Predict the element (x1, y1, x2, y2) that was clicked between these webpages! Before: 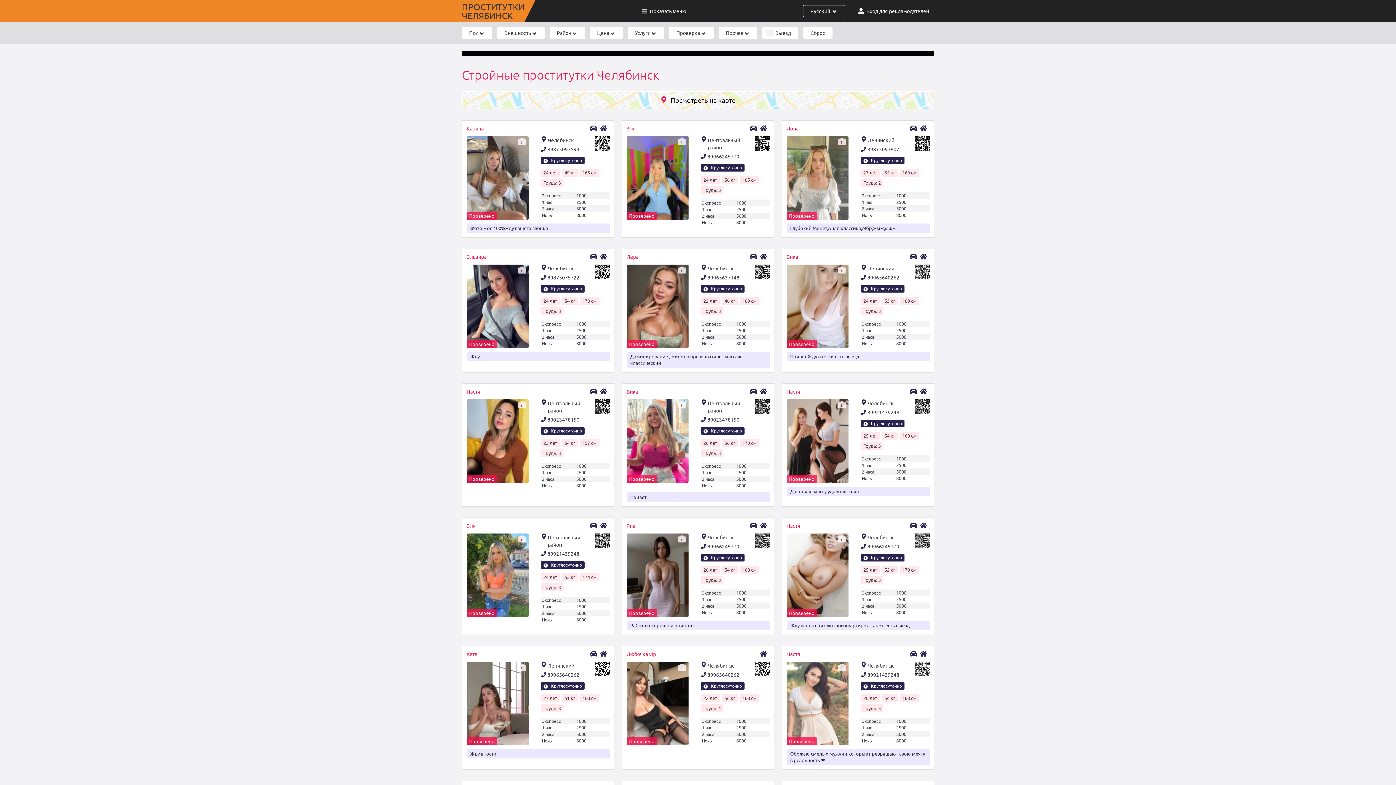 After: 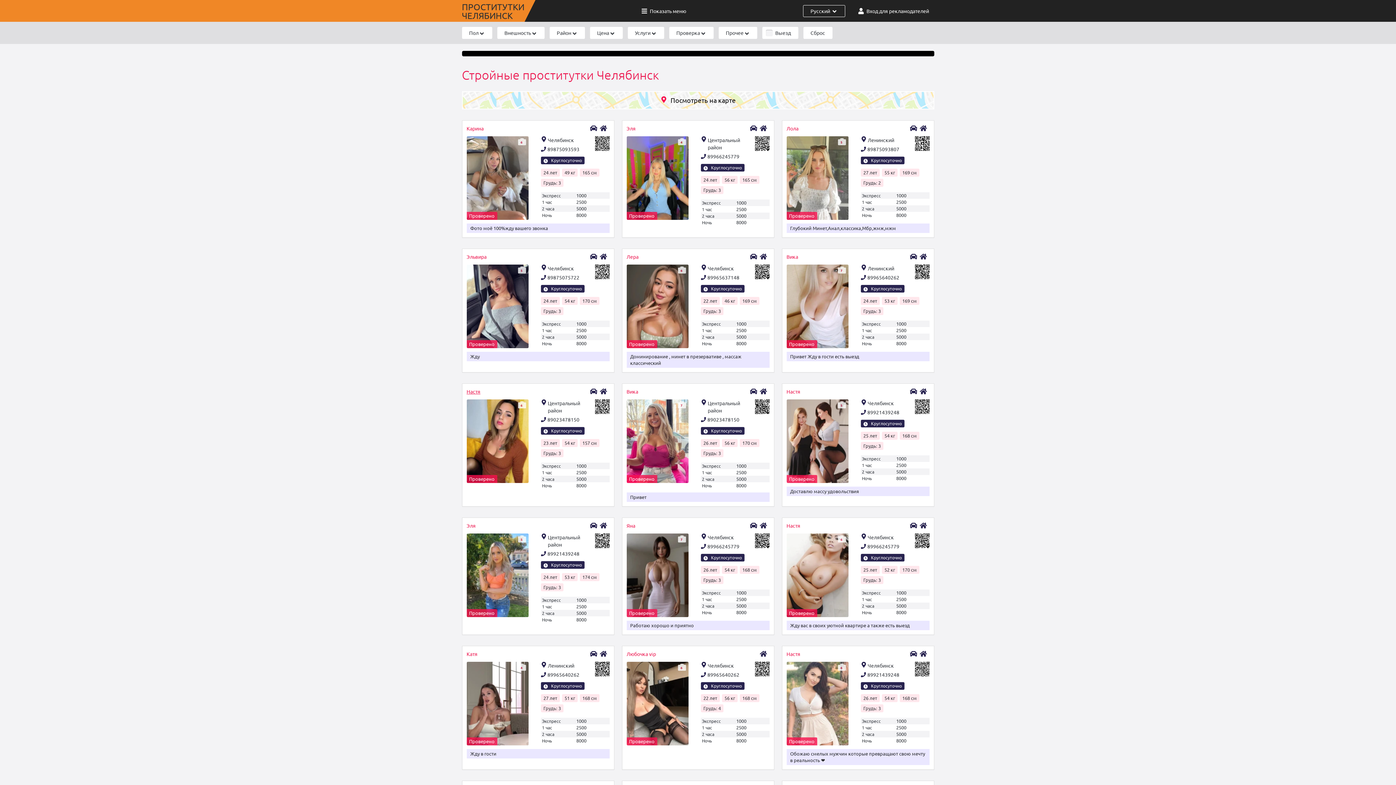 Action: bbox: (466, 387, 609, 395) label: Настя